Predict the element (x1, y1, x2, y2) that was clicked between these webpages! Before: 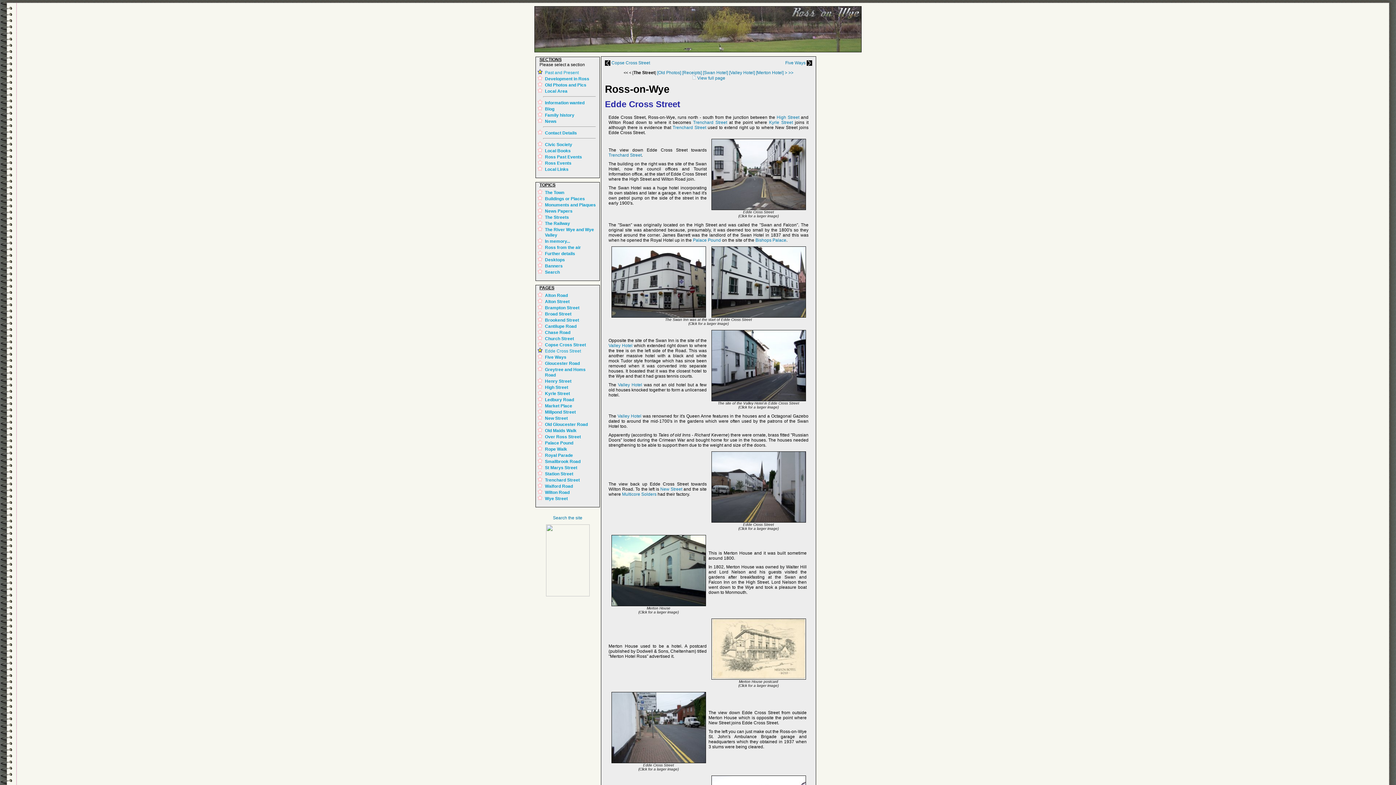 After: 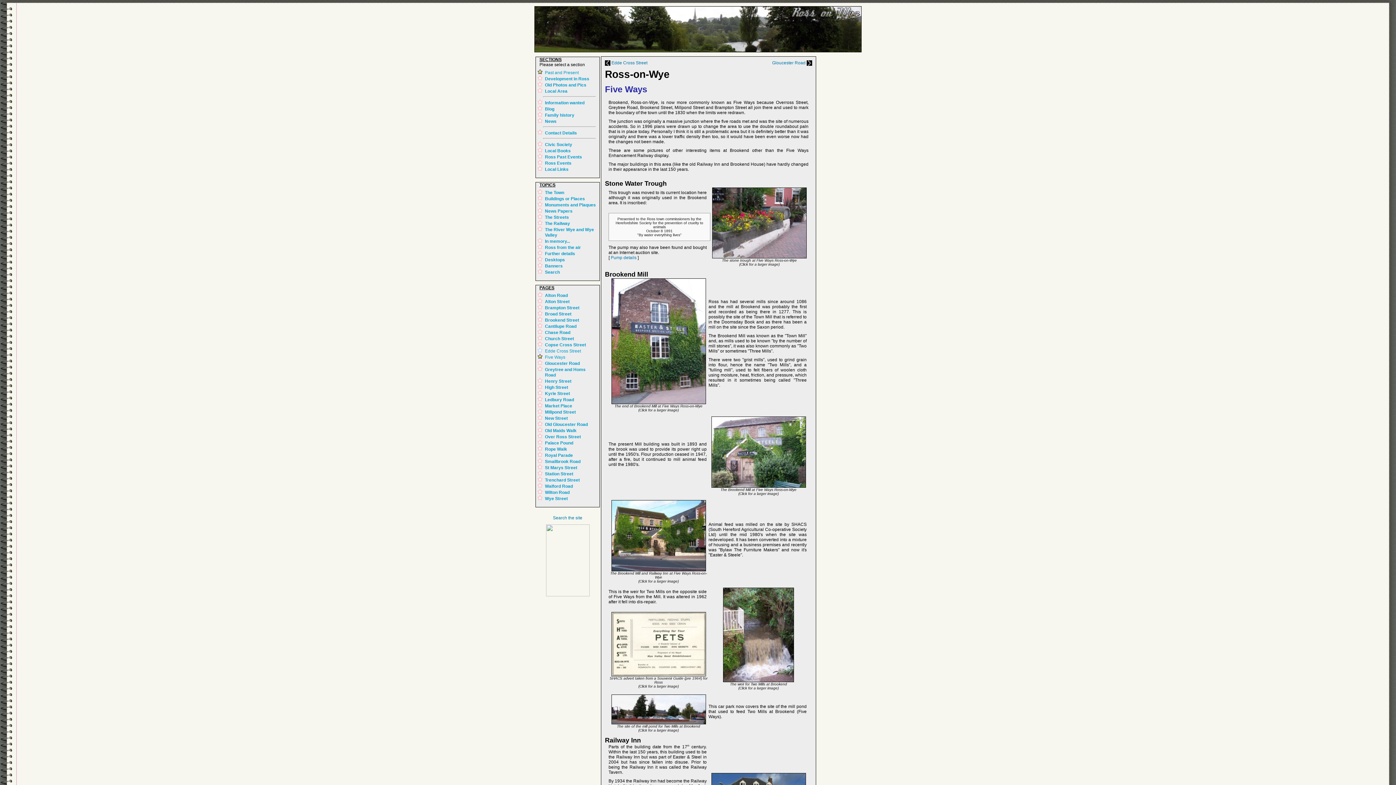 Action: label: Five Ways  bbox: (785, 60, 812, 65)